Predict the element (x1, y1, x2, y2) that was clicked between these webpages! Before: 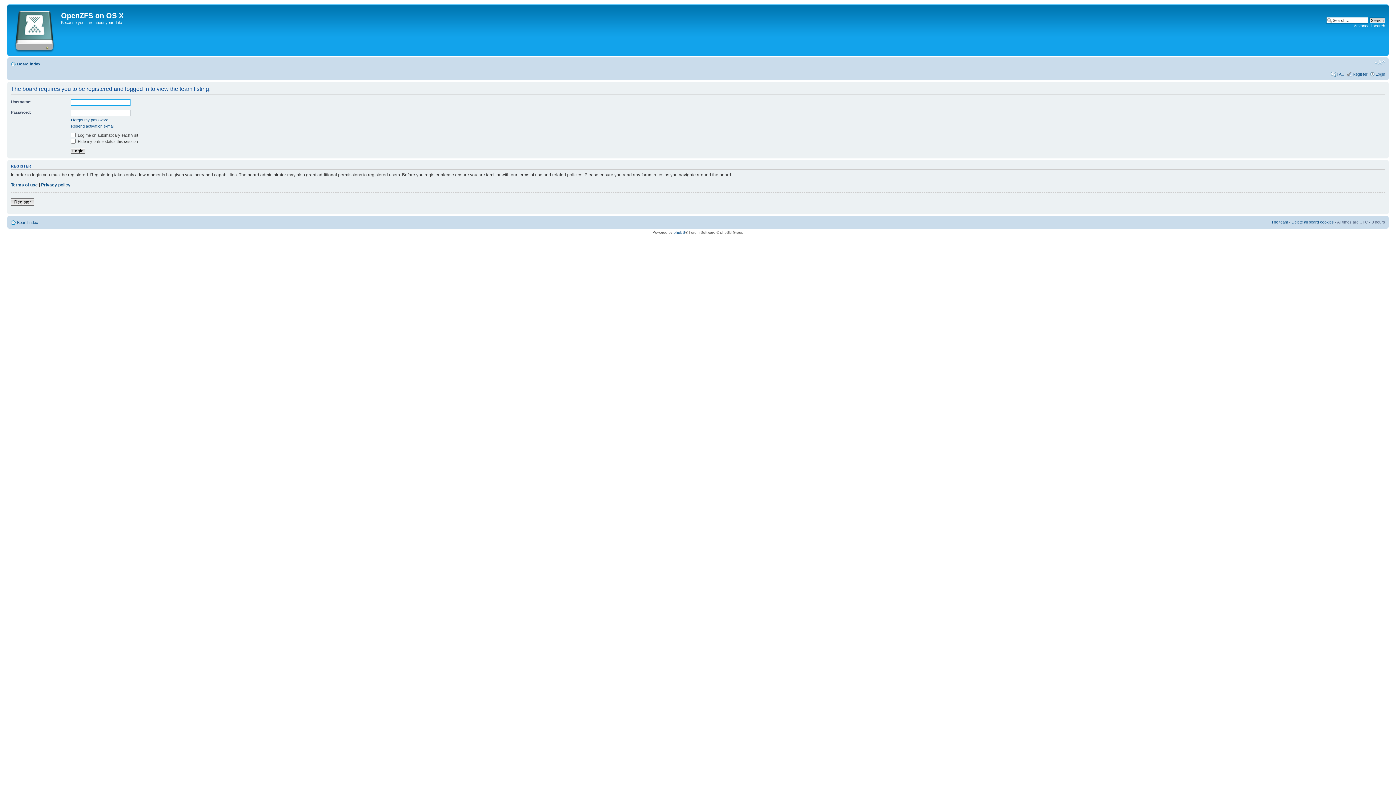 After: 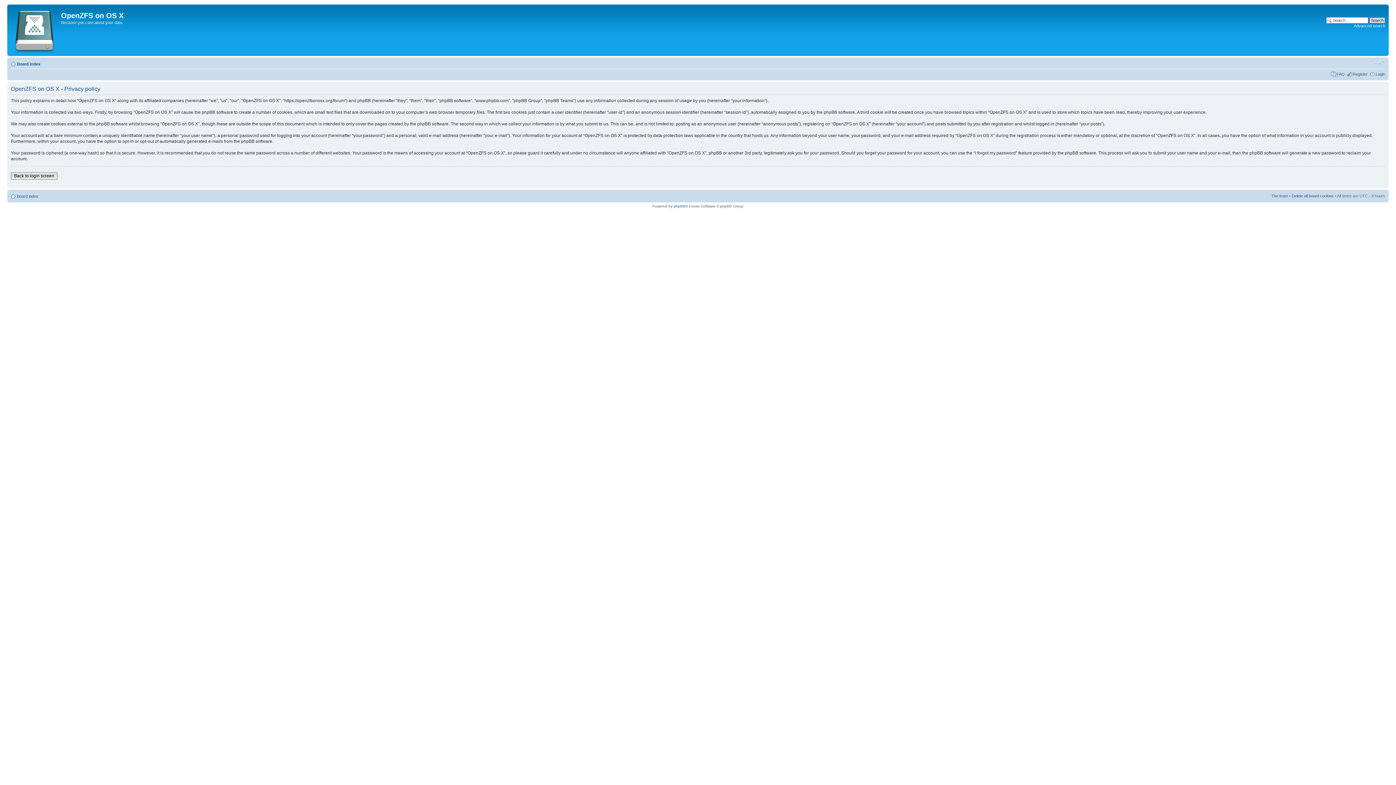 Action: bbox: (41, 182, 70, 187) label: Privacy policy